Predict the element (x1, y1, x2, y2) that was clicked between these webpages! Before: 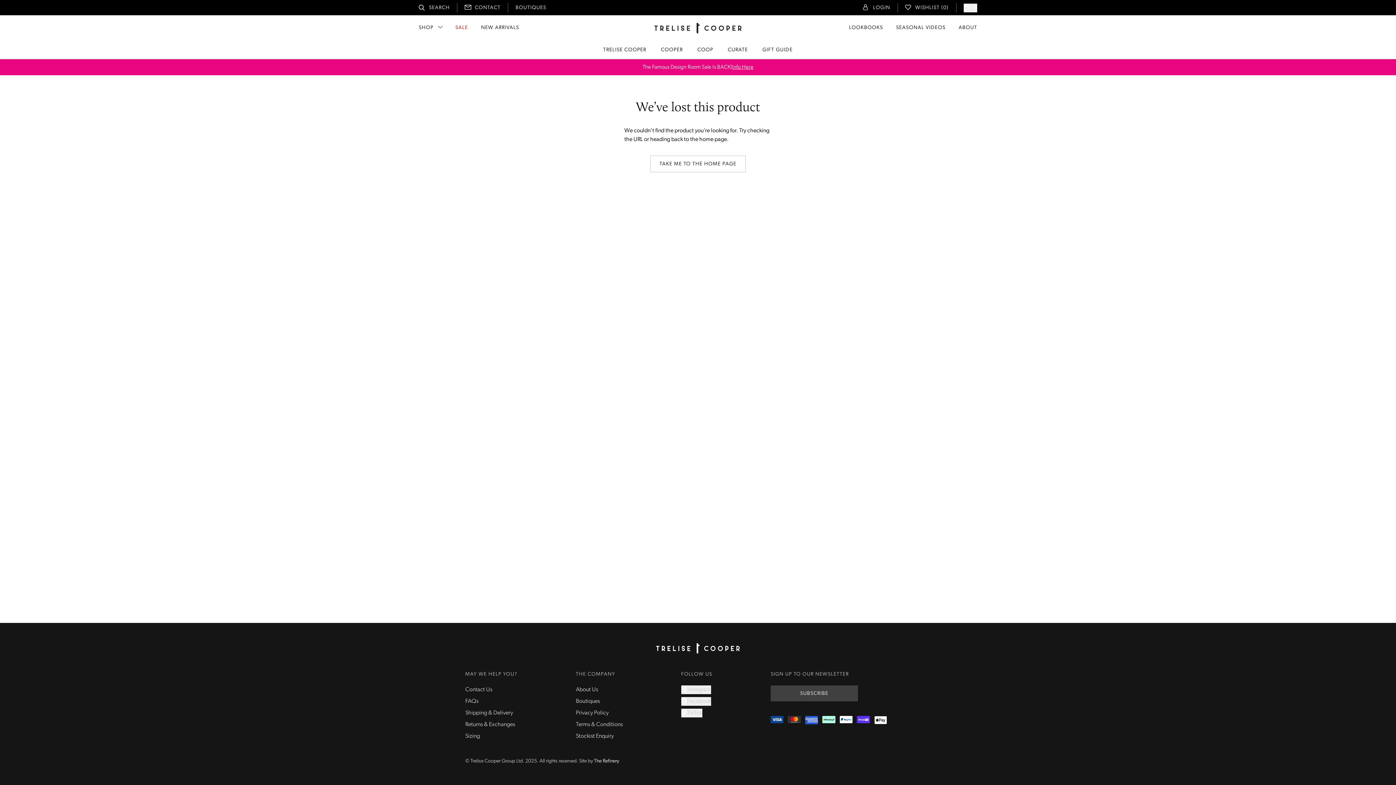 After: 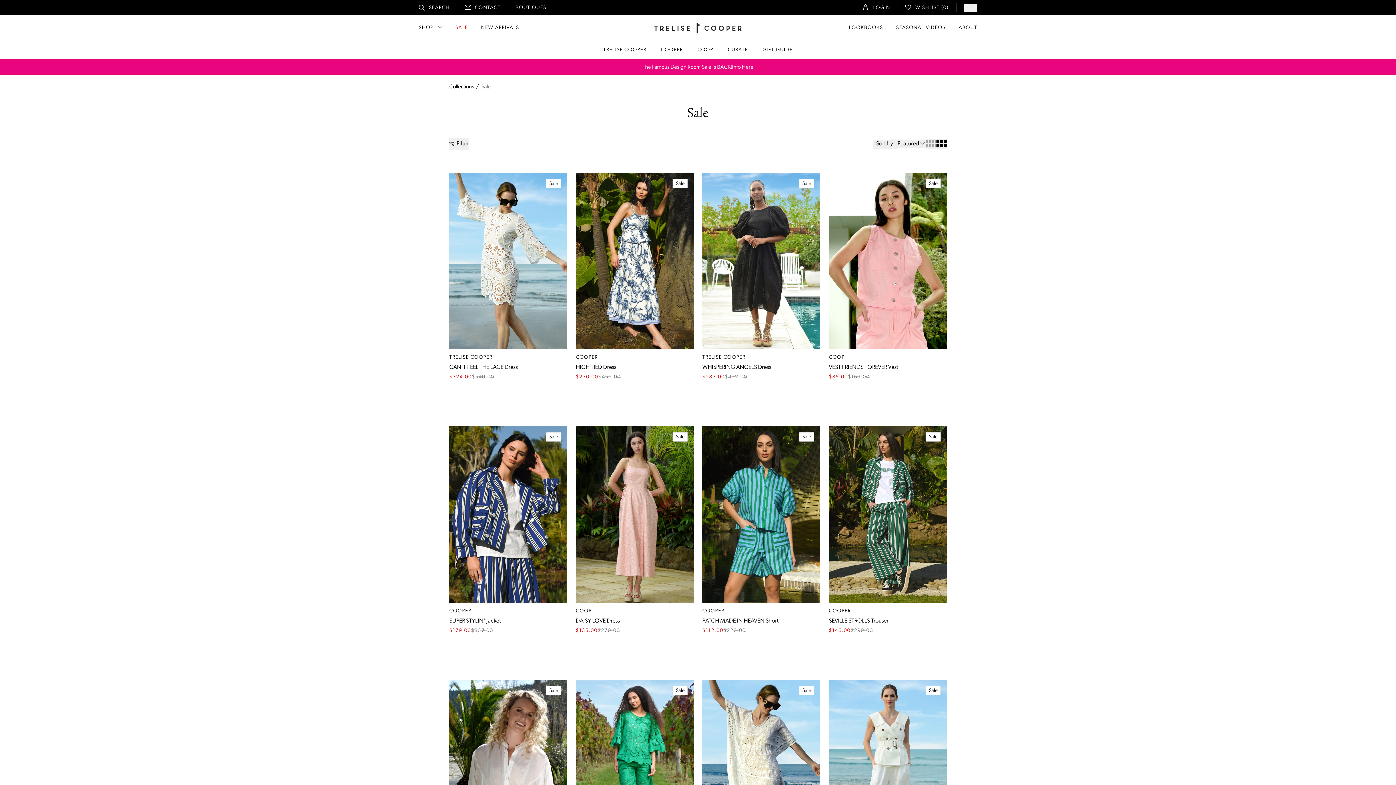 Action: label: SALE bbox: (455, 20, 468, 35)